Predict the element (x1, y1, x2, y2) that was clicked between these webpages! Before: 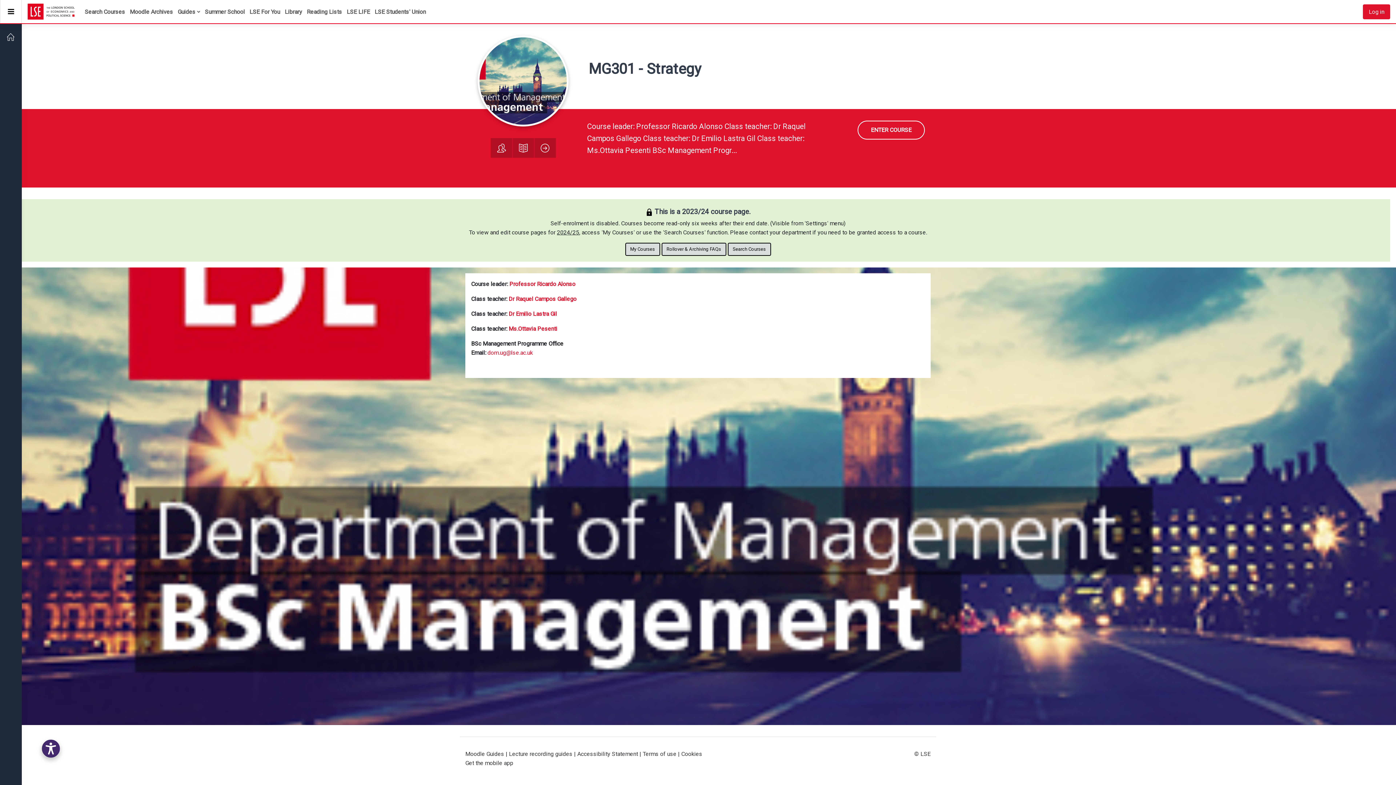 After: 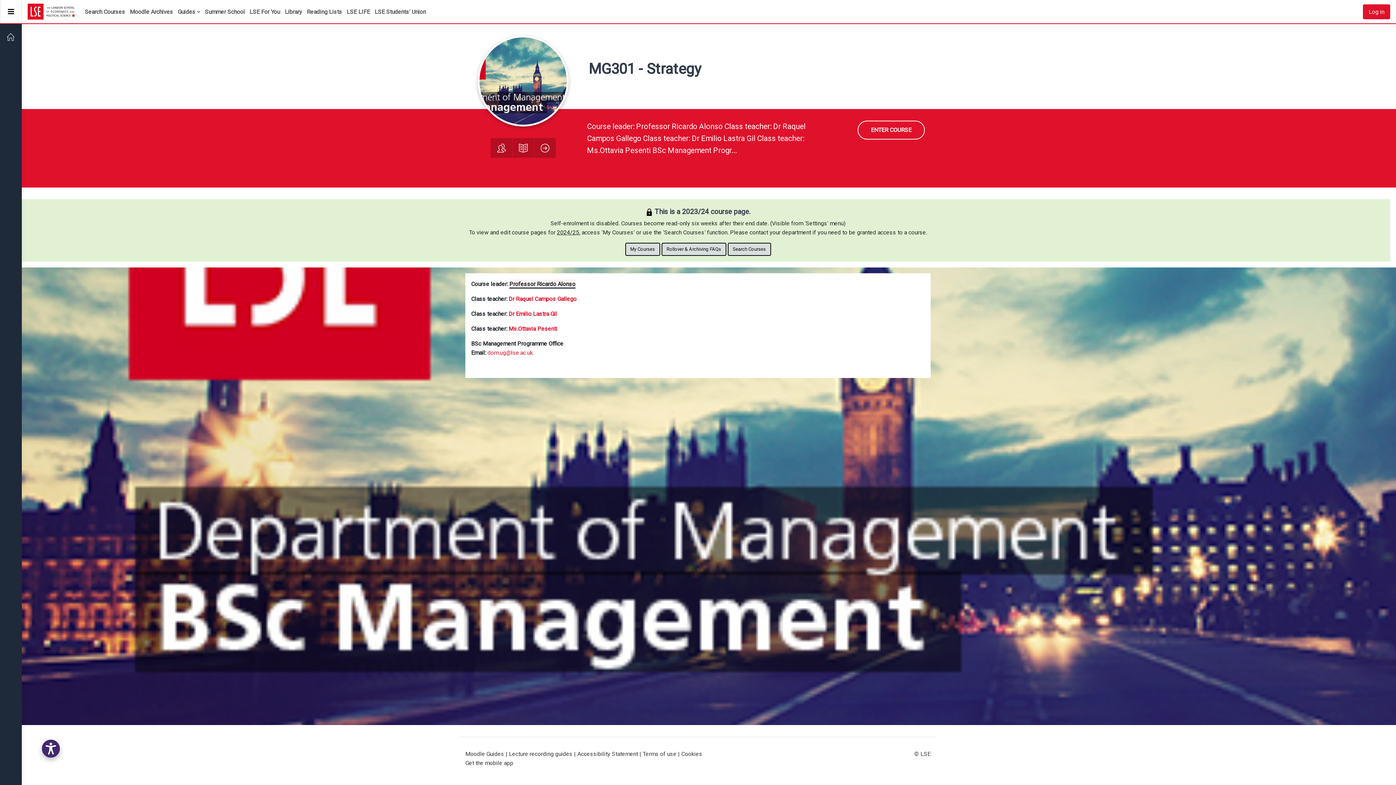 Action: bbox: (509, 280, 575, 287) label: Professor Ricardo Alonso